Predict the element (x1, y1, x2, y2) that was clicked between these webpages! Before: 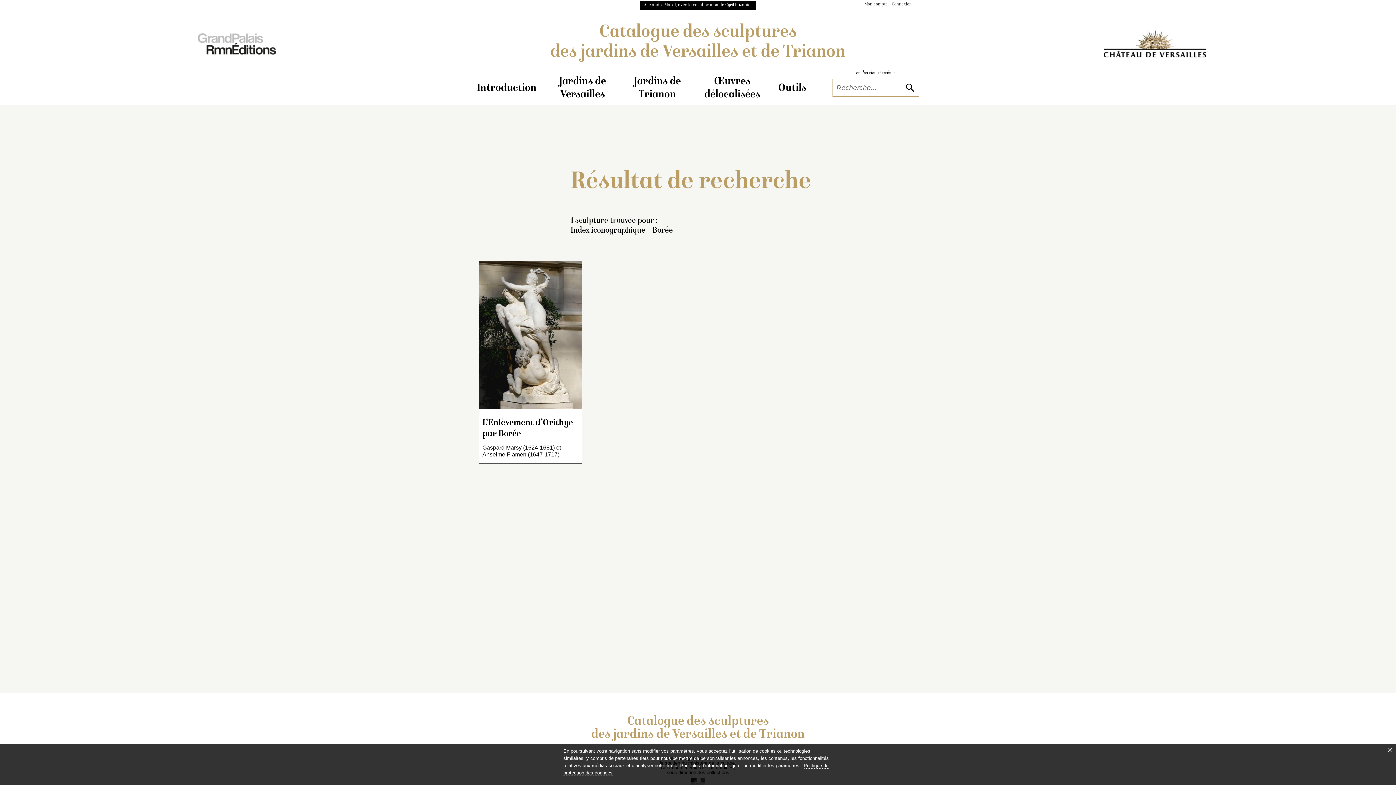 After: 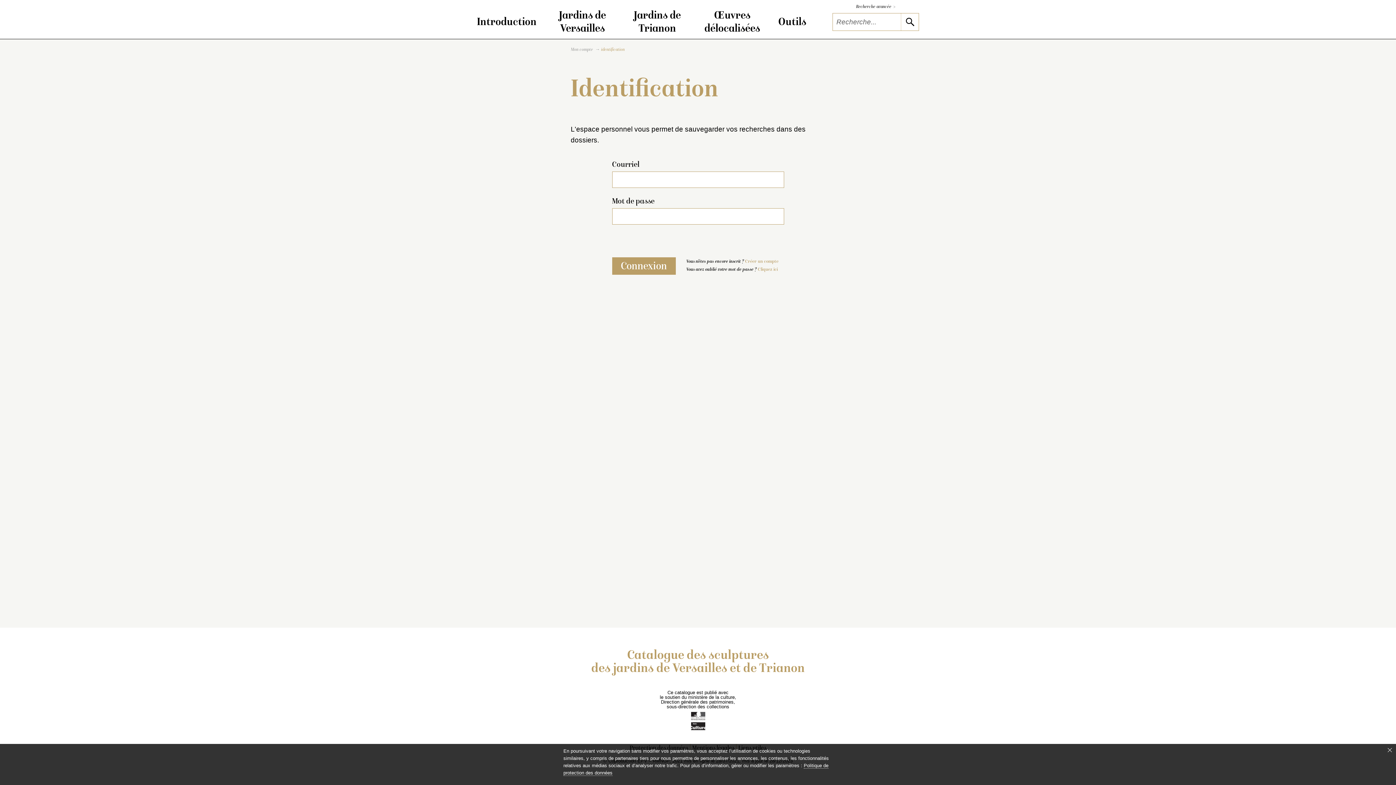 Action: label: Connexion bbox: (892, 2, 912, 6)